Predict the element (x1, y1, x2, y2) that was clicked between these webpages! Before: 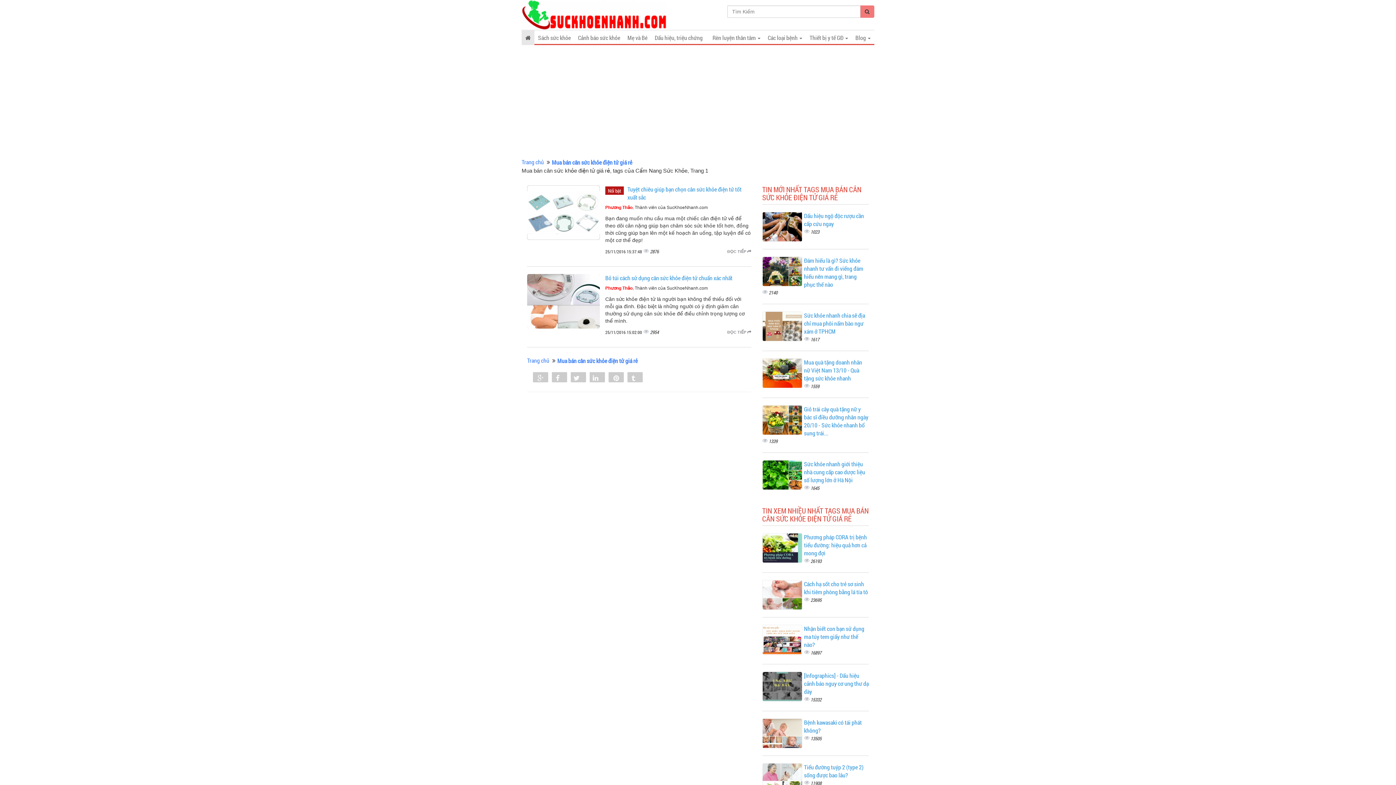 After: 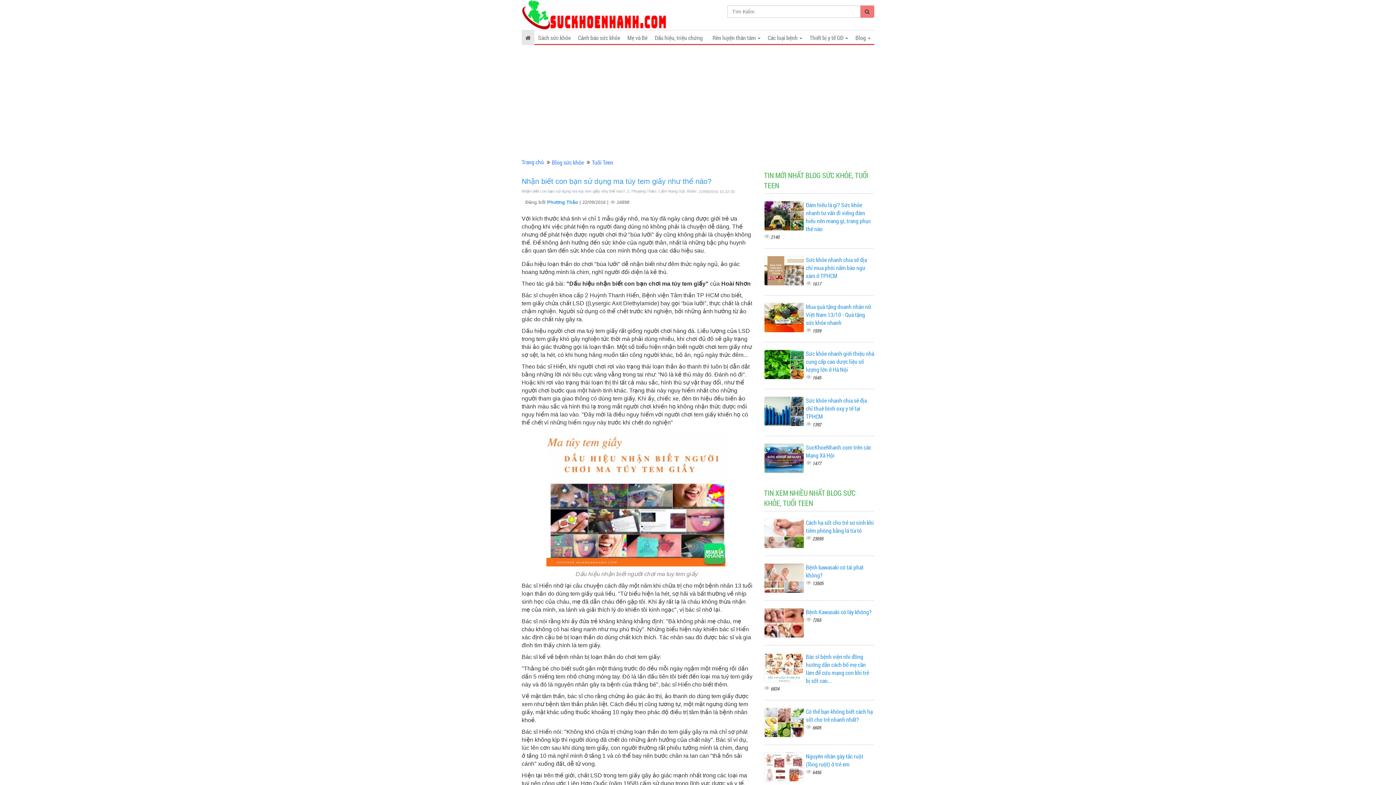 Action: bbox: (804, 625, 864, 648) label: Nhận biết con bạn sử dụng ma túy tem giấy như thế nào?